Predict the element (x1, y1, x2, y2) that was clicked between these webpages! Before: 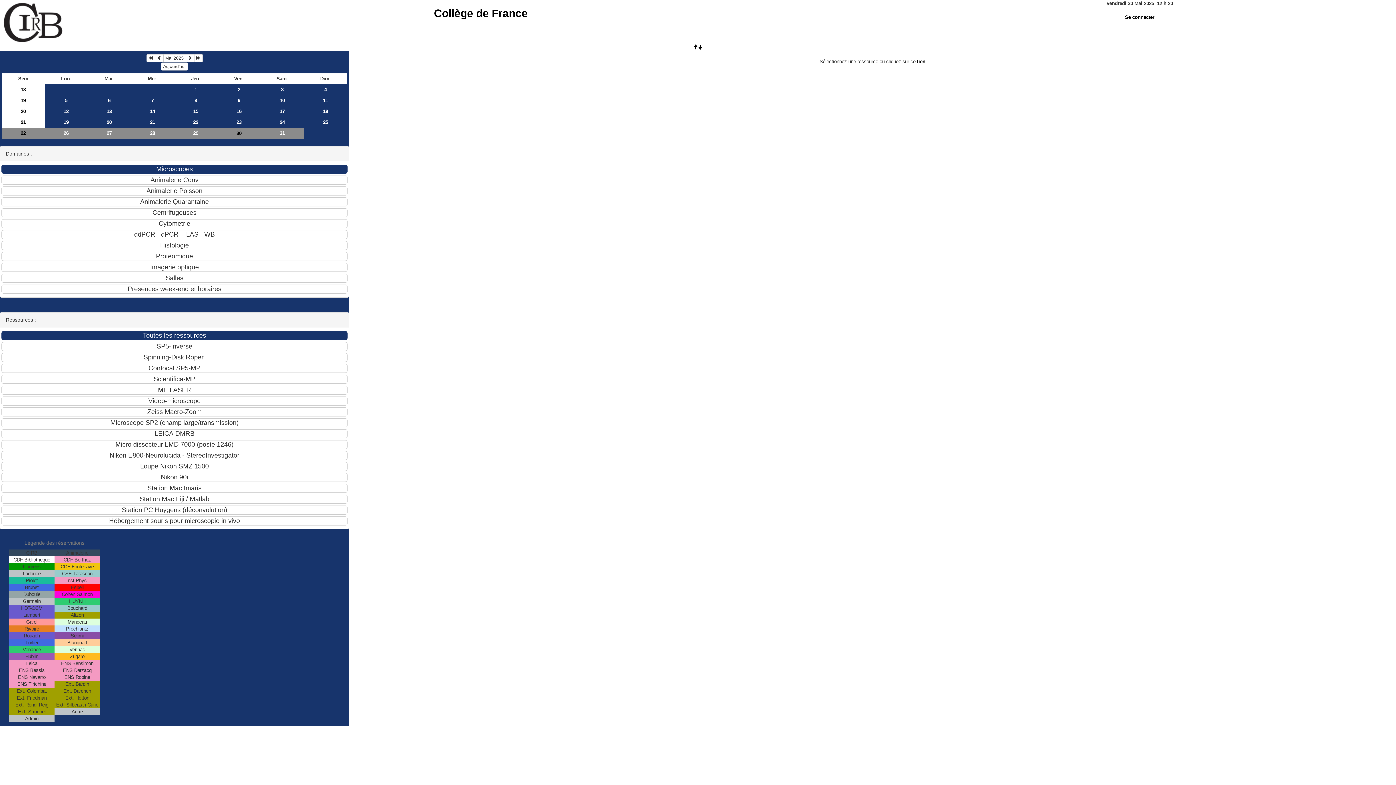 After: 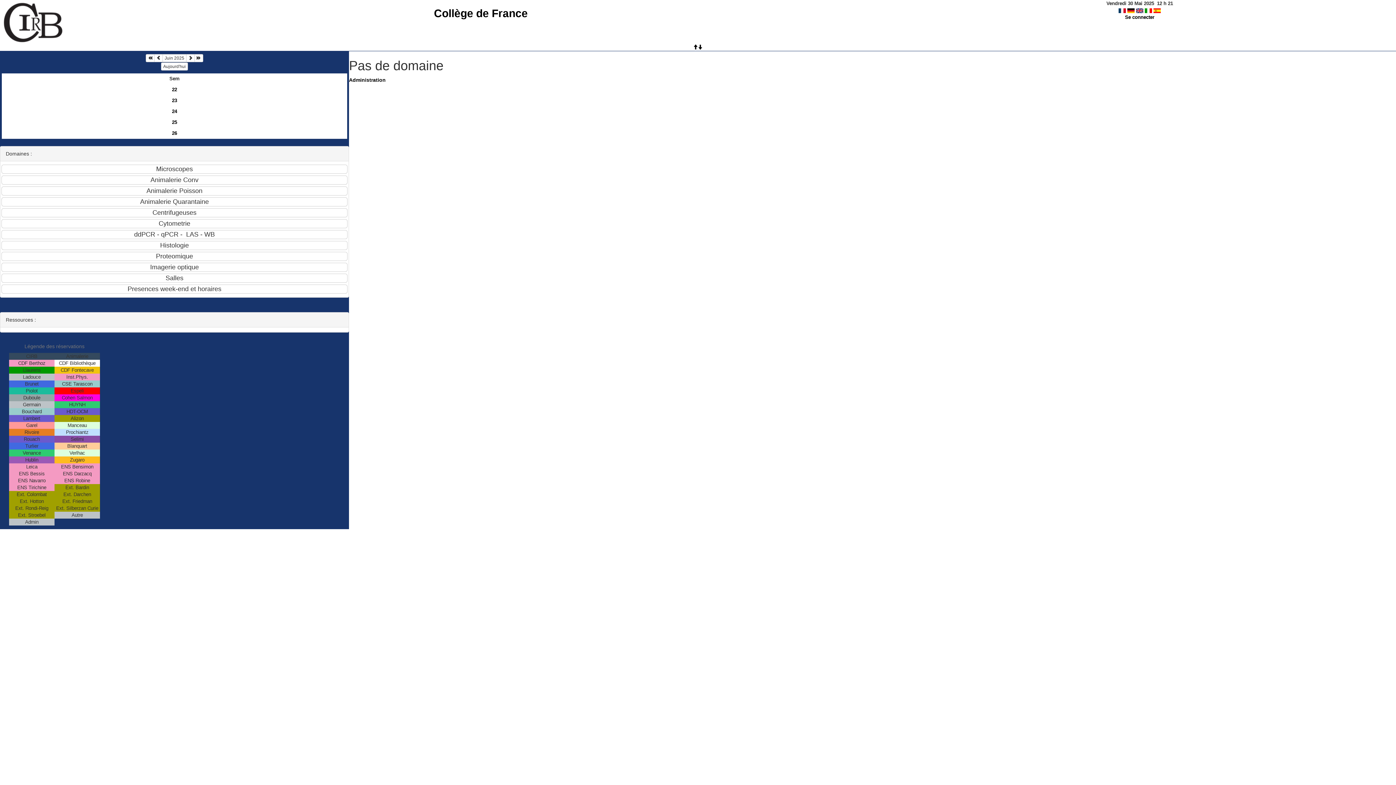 Action: bbox: (185, 54, 194, 62)